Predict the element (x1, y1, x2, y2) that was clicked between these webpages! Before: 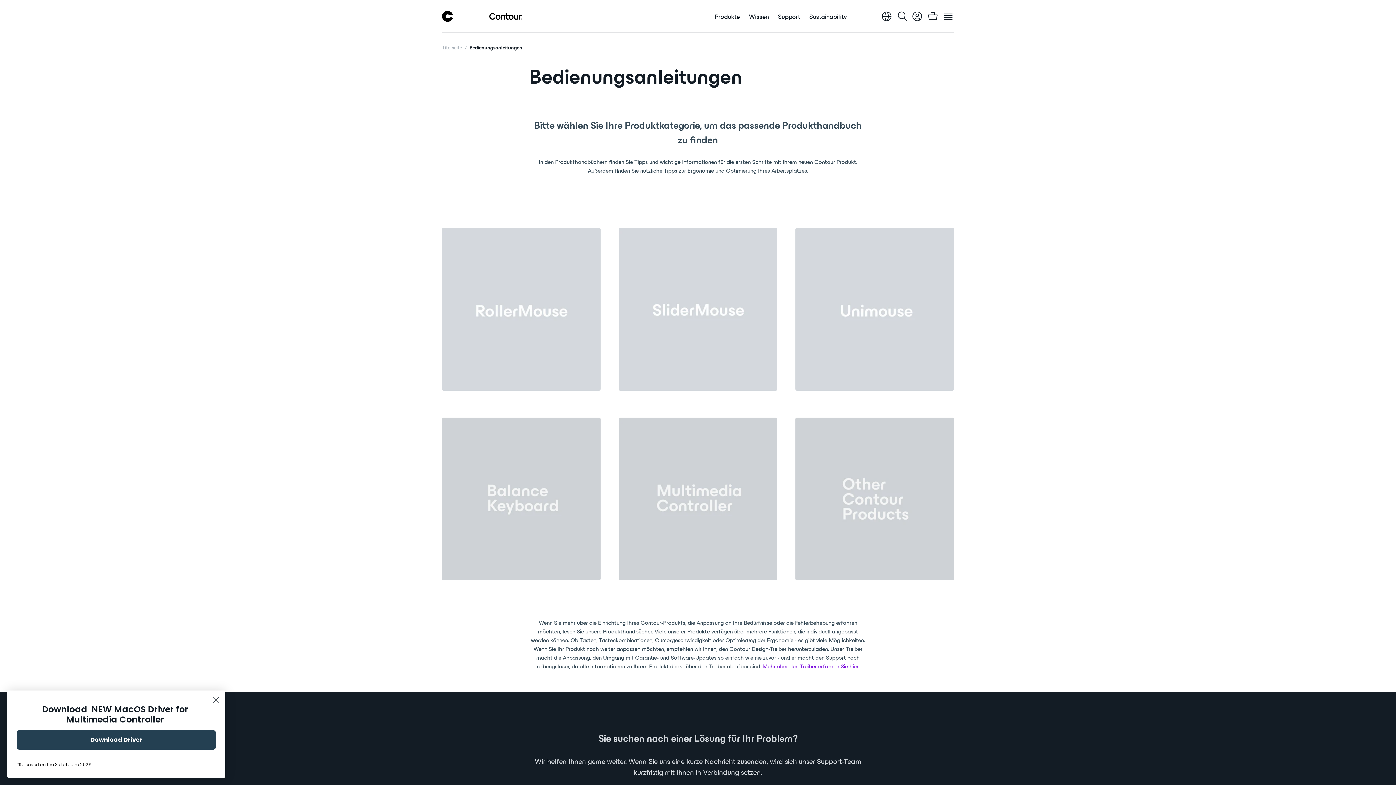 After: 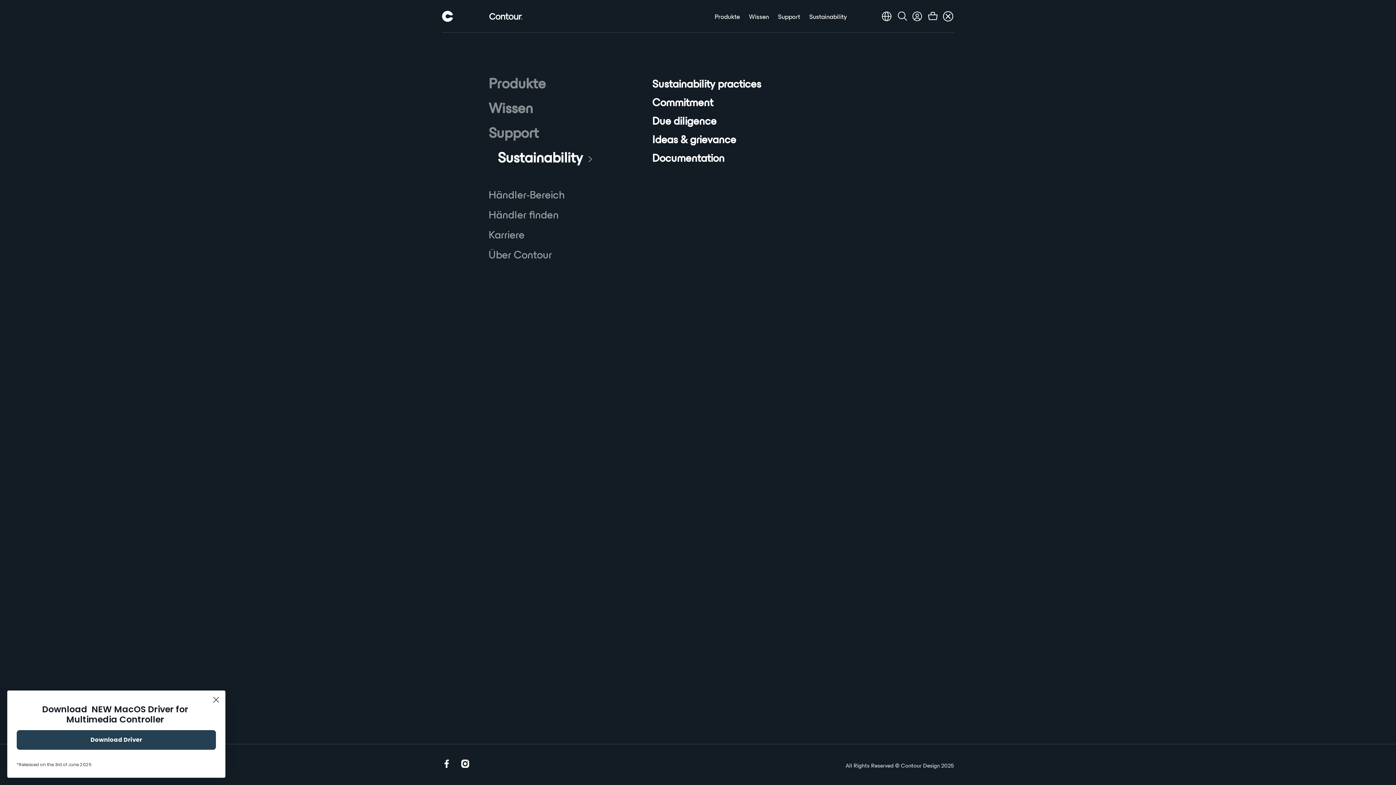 Action: label: Open the menu bbox: (809, 14, 846, 20)